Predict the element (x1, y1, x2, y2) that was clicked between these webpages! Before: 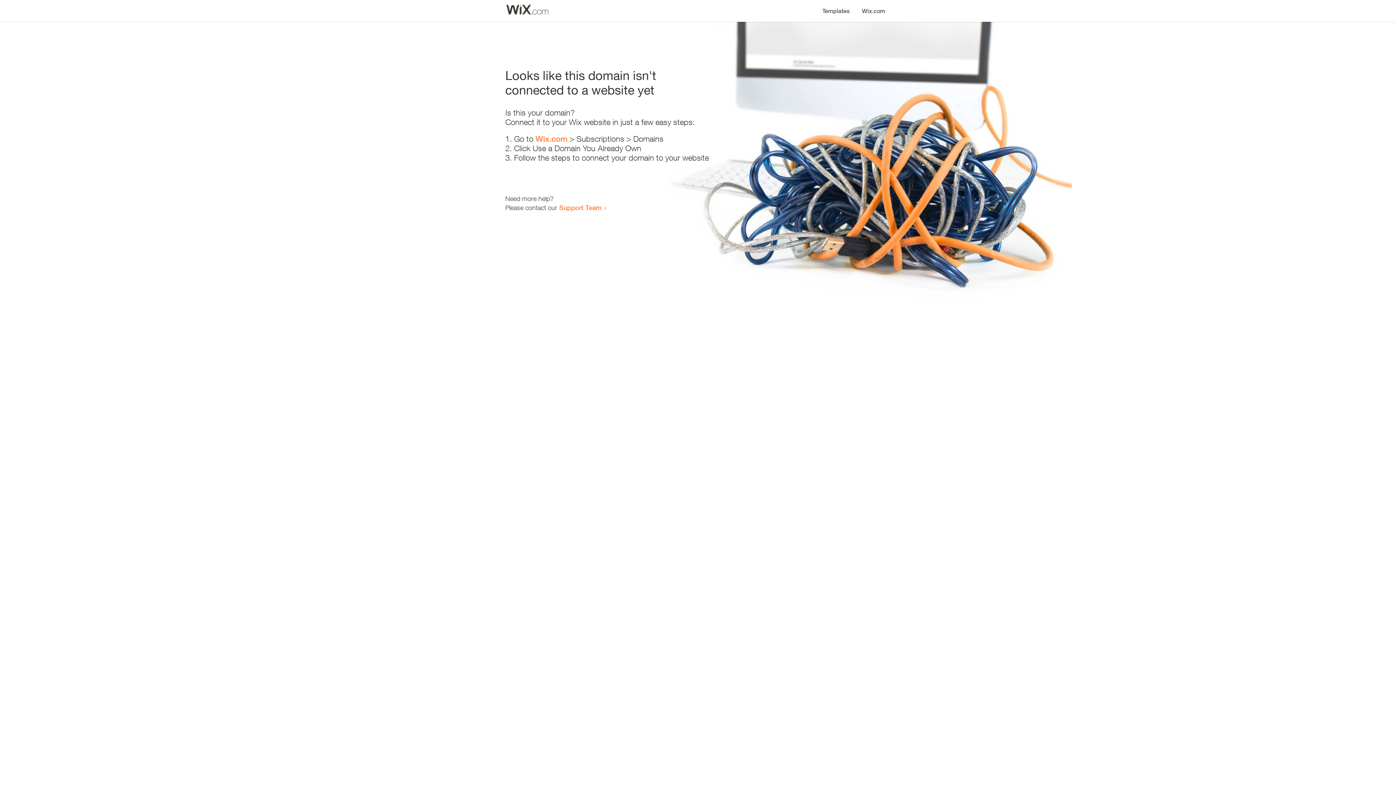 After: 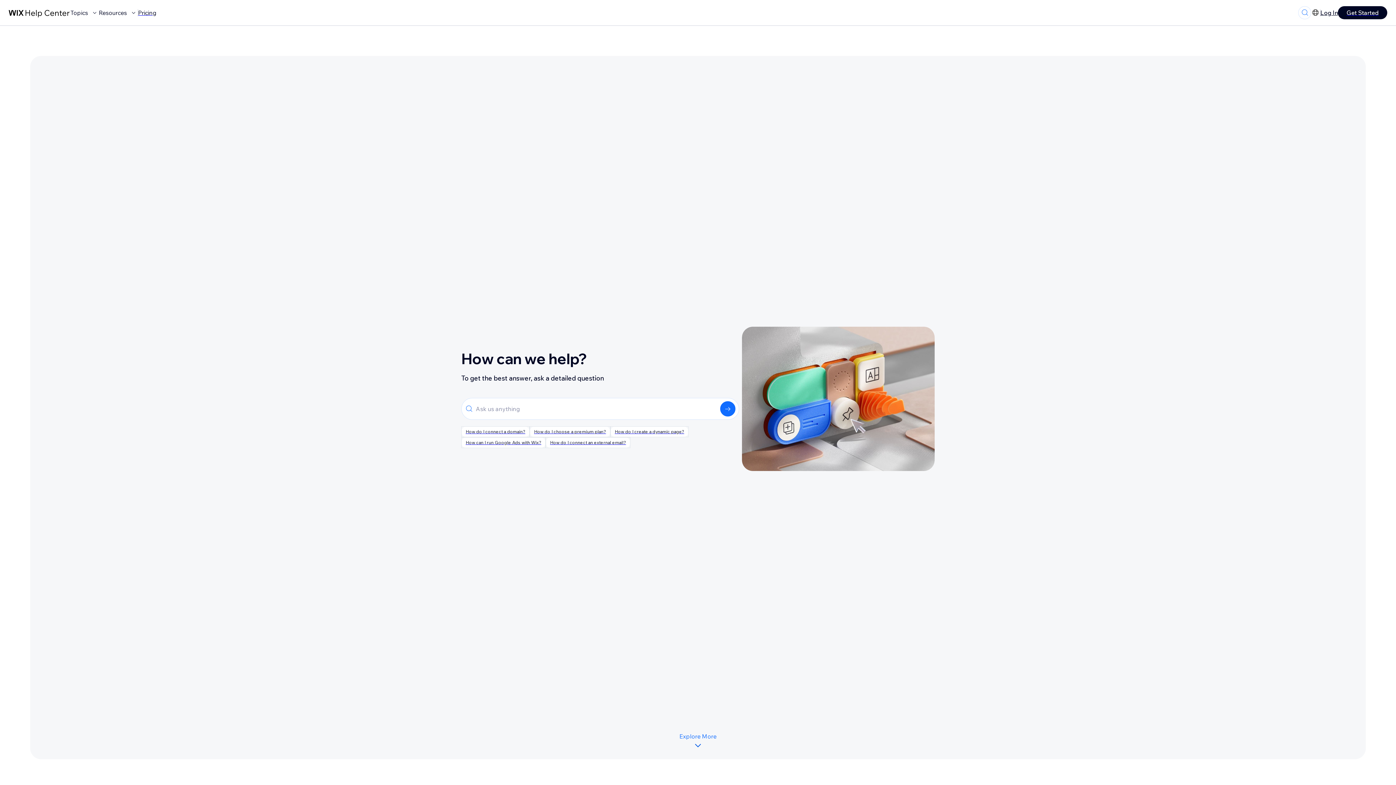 Action: bbox: (559, 203, 601, 211) label: Support Team